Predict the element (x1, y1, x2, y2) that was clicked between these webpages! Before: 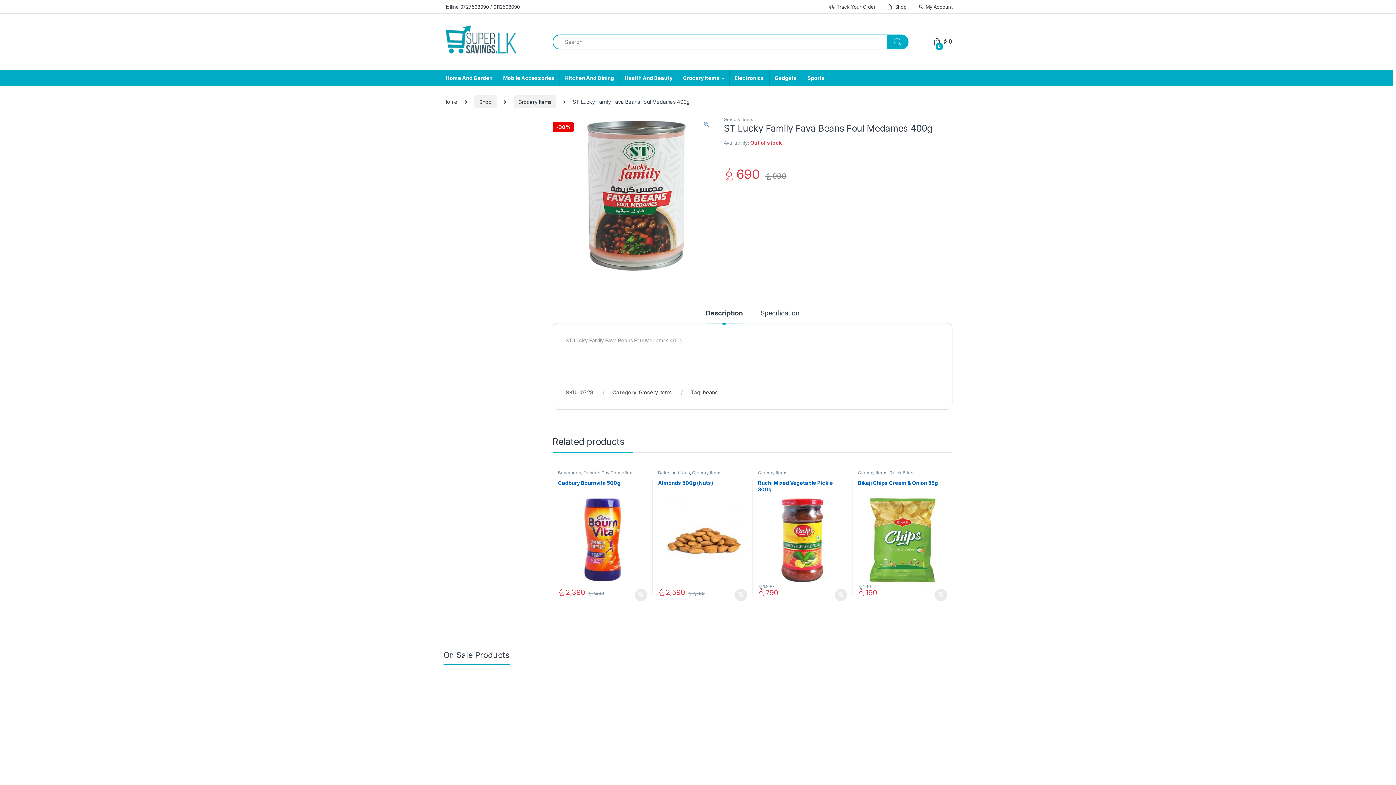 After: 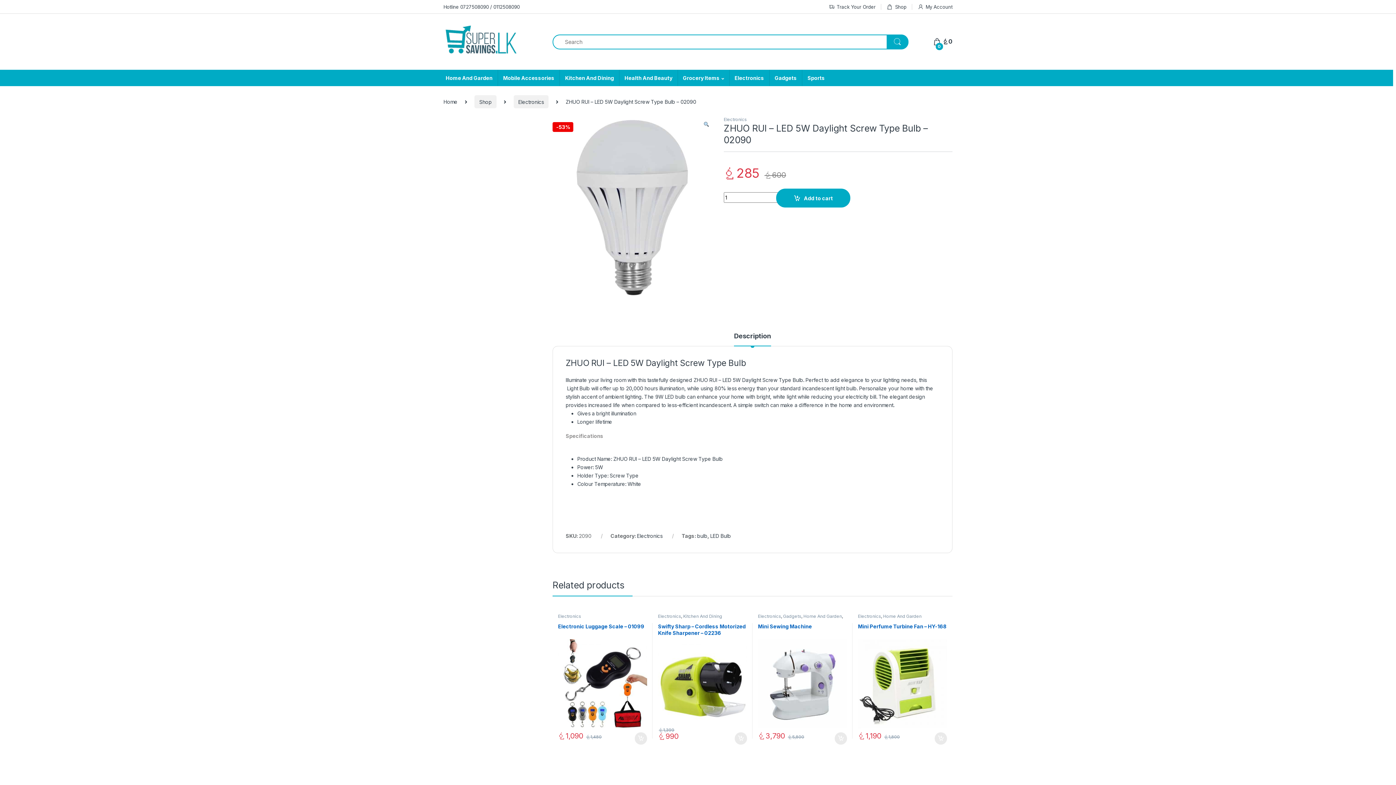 Action: label: ZHUO RUI – LED 5W Daylight Screw Type Bulb – 02090 bbox: (524, 690, 604, 706)